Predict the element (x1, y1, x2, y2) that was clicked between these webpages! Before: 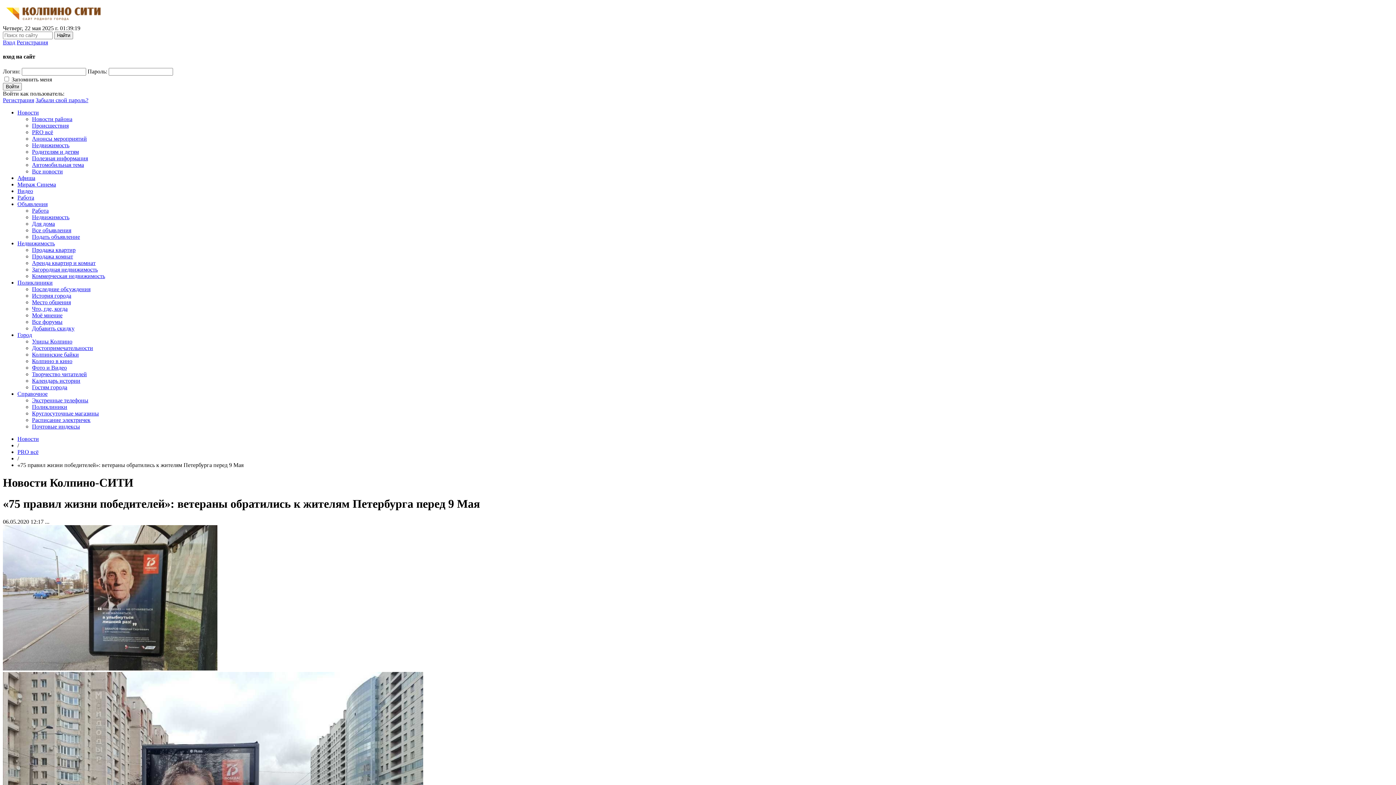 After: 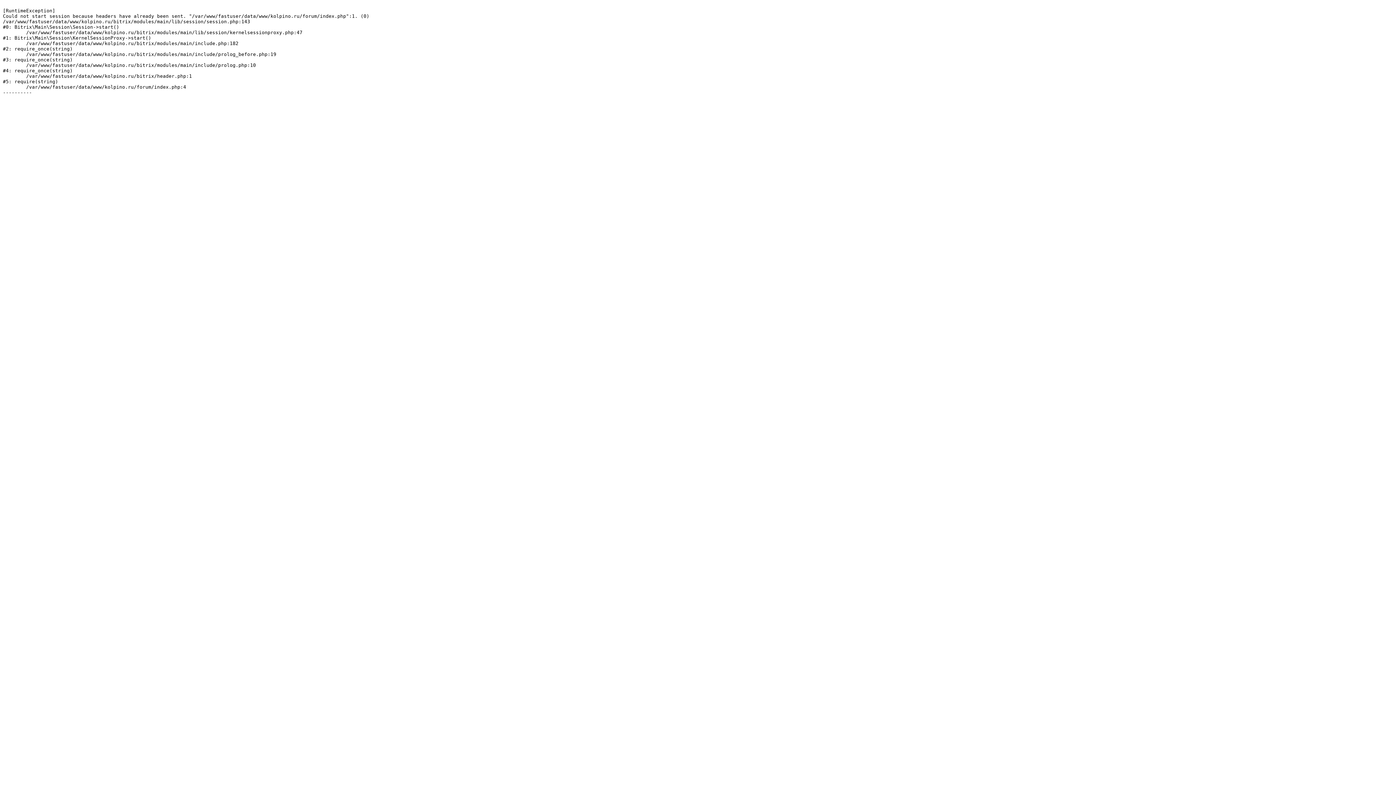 Action: label: Все форумы bbox: (32, 318, 62, 324)